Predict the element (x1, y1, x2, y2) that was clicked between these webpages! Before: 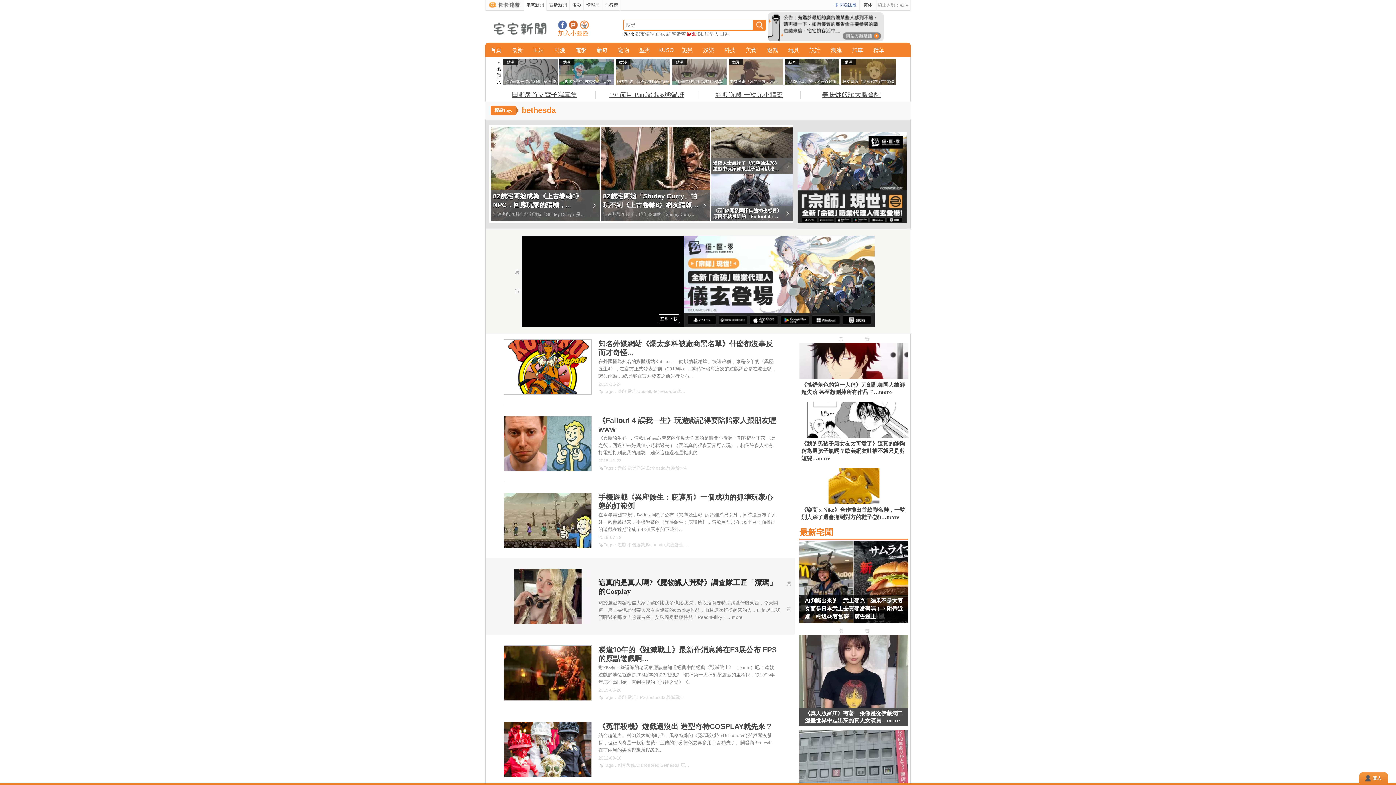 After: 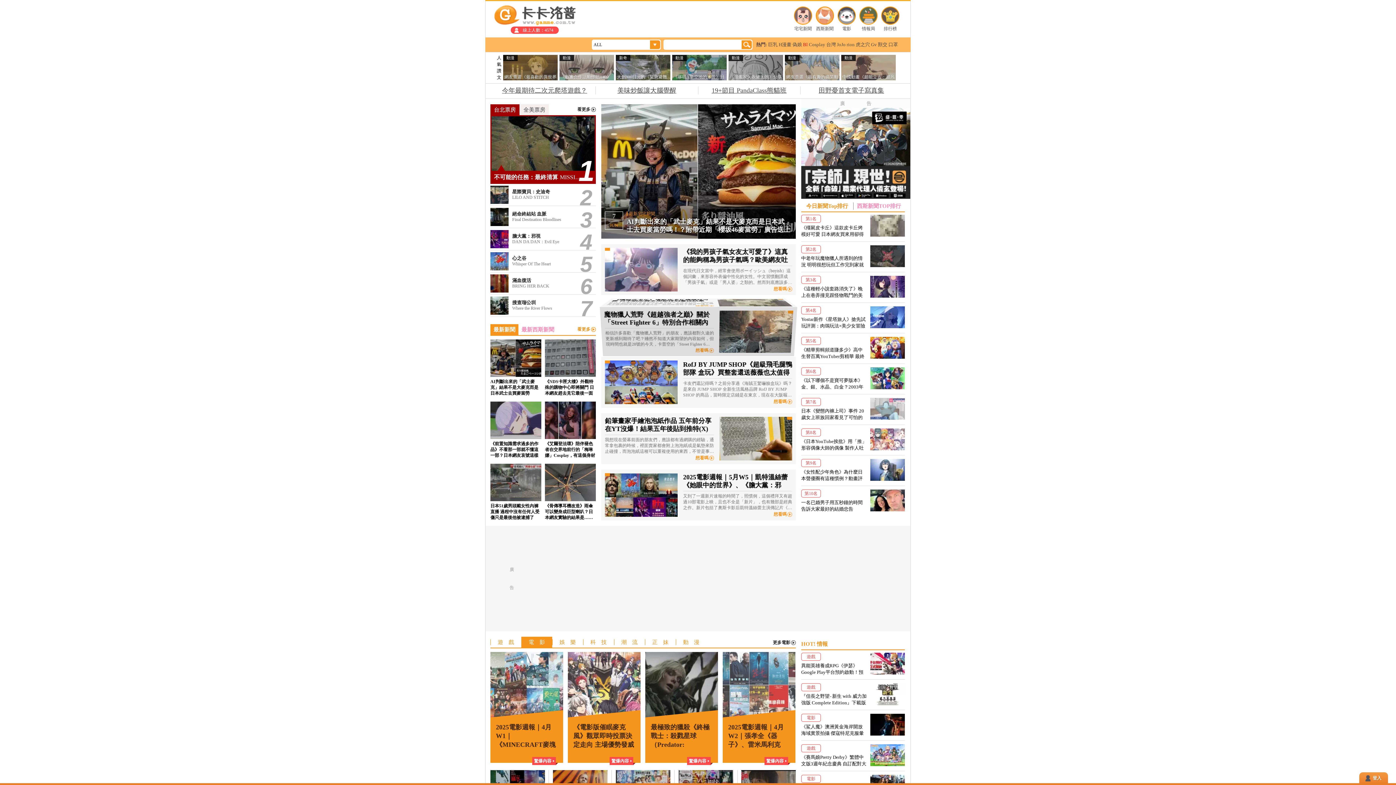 Action: bbox: (485, 0, 523, 10)